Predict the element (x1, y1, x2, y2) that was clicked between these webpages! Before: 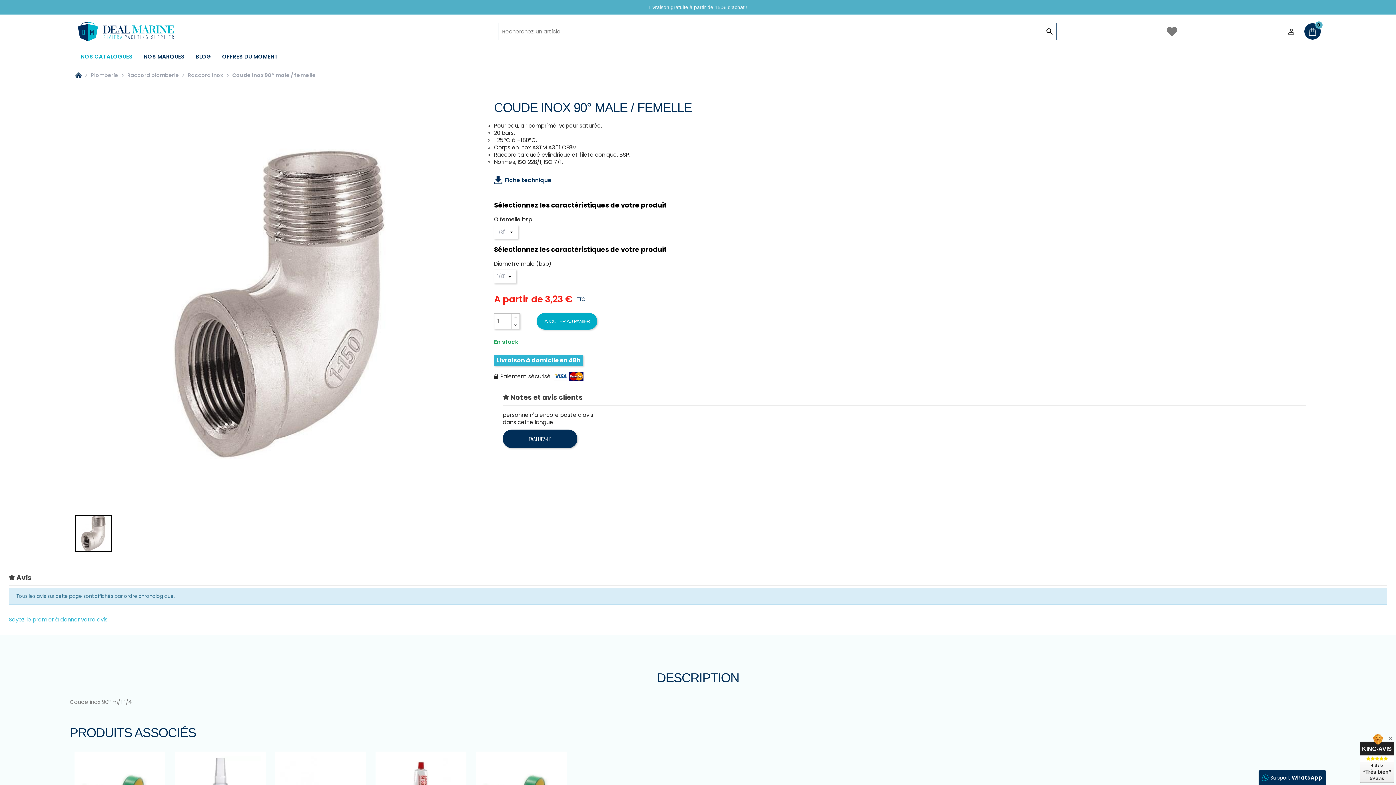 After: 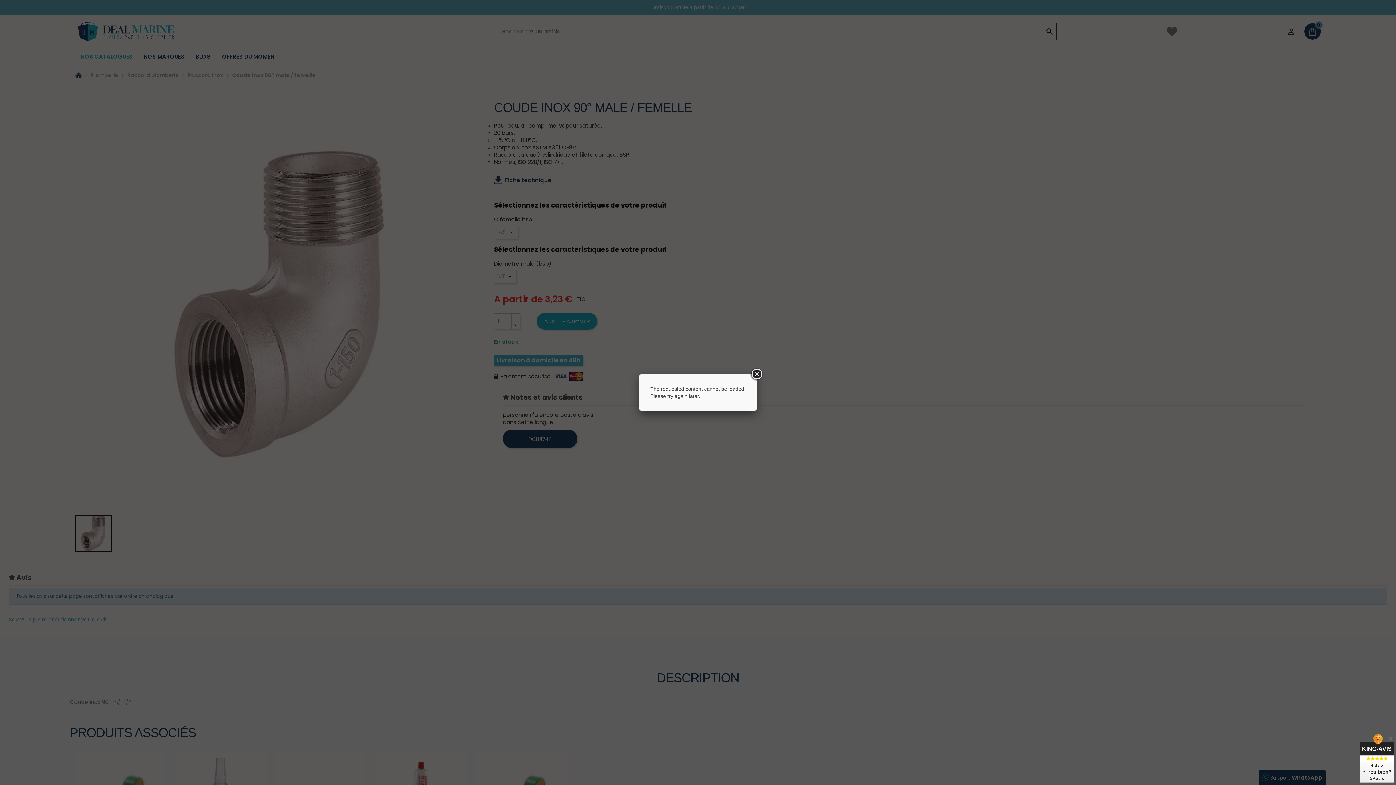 Action: bbox: (502, 429, 577, 448) label: EVALUEZ-LE